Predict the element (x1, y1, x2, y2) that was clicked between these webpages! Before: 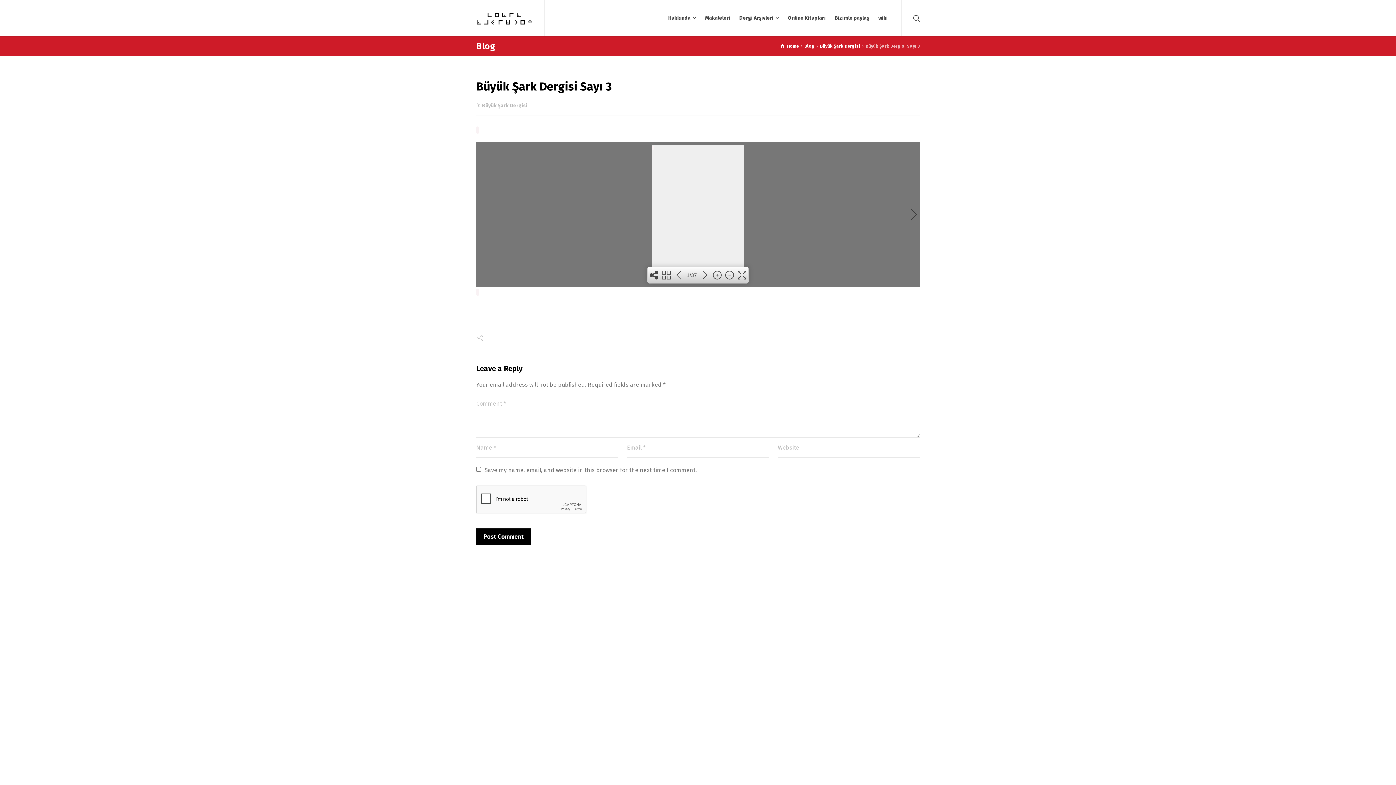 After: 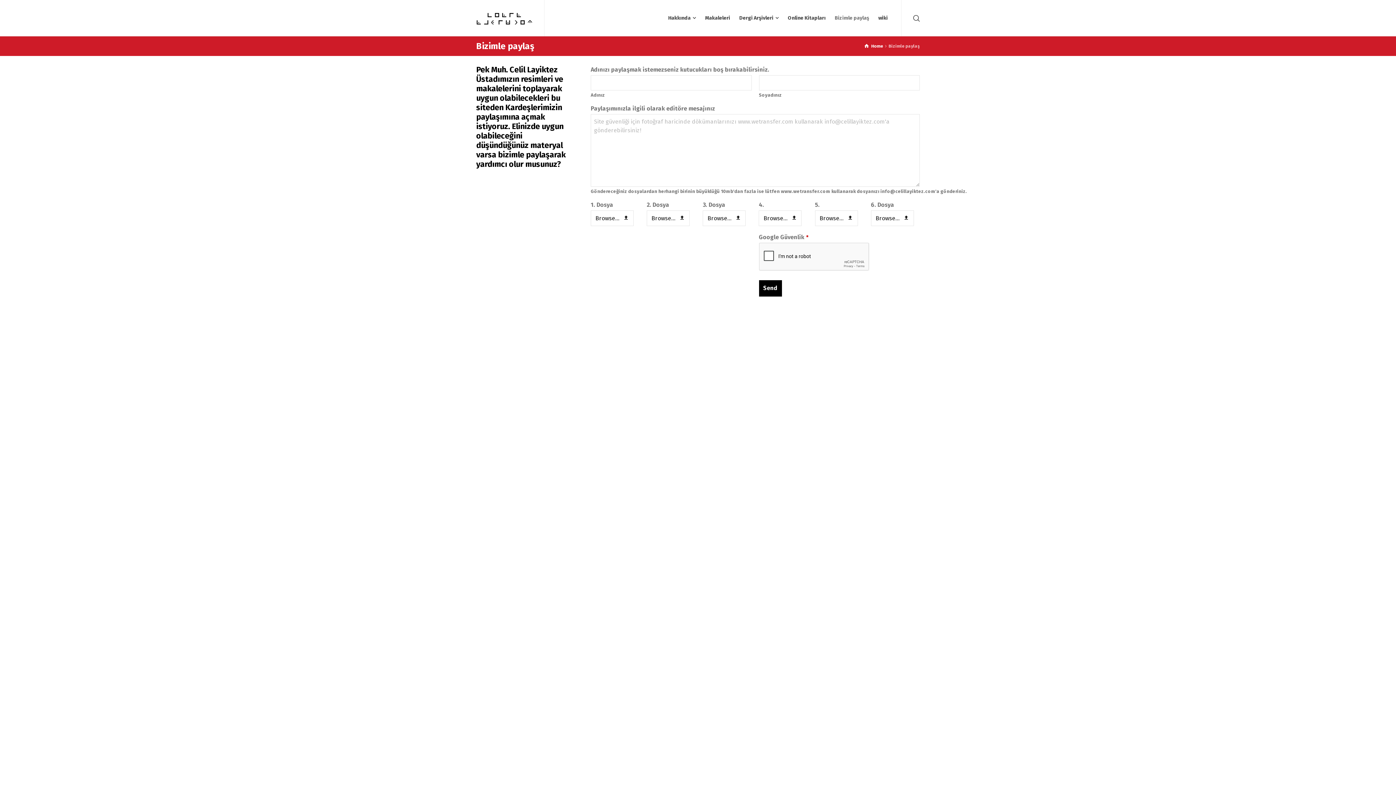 Action: bbox: (830, 0, 874, 36) label: Bizimle paylaş